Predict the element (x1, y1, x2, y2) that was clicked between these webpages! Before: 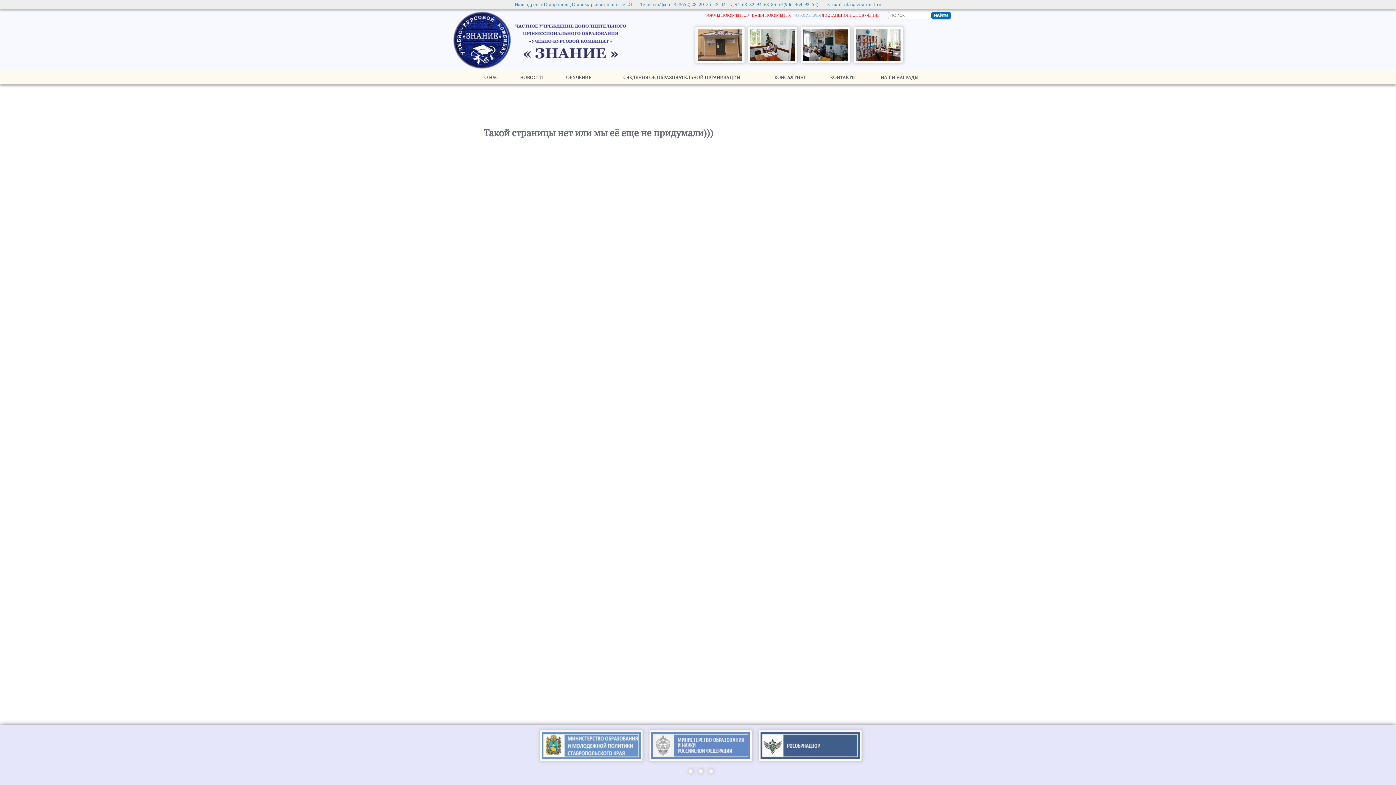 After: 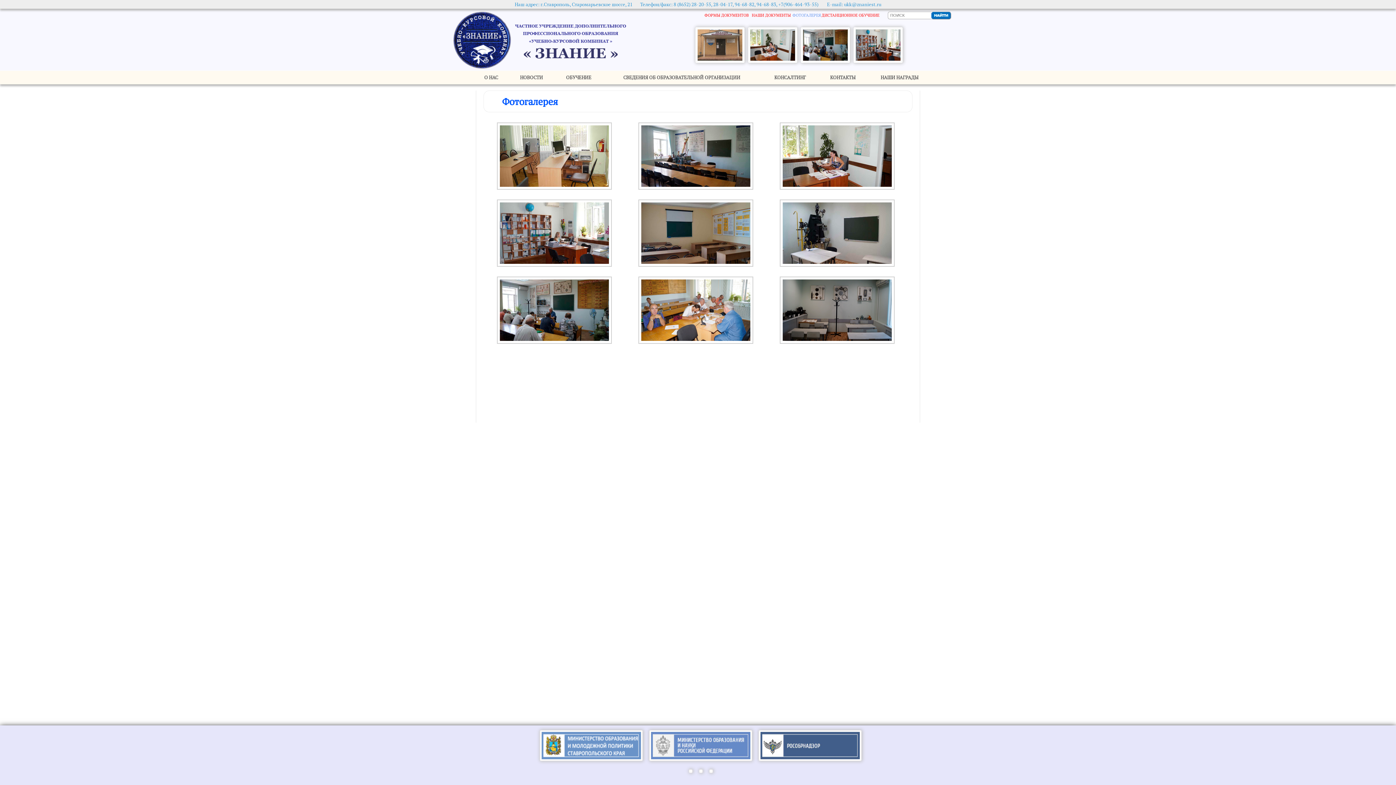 Action: bbox: (792, 12, 821, 17) label: ФОТОГАЛЕРЕЯ